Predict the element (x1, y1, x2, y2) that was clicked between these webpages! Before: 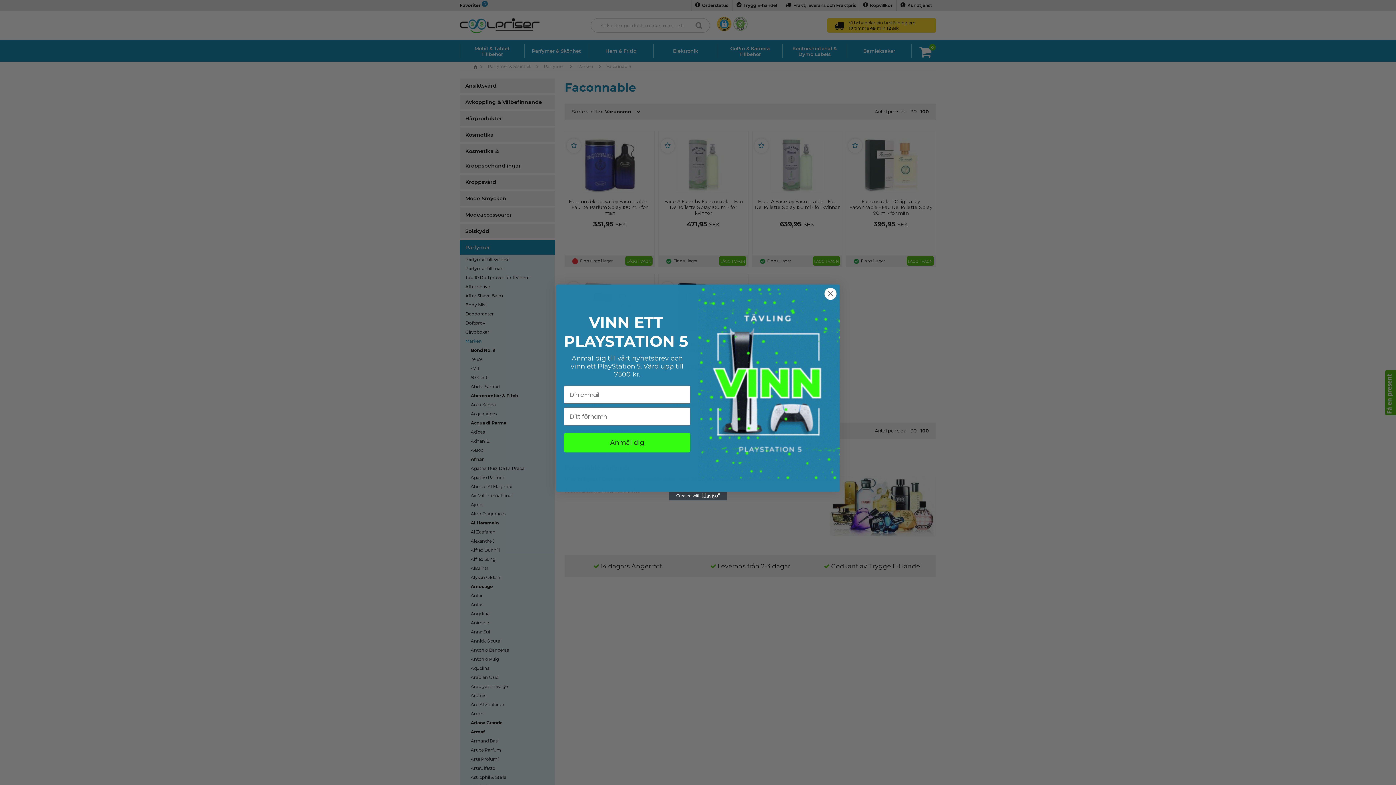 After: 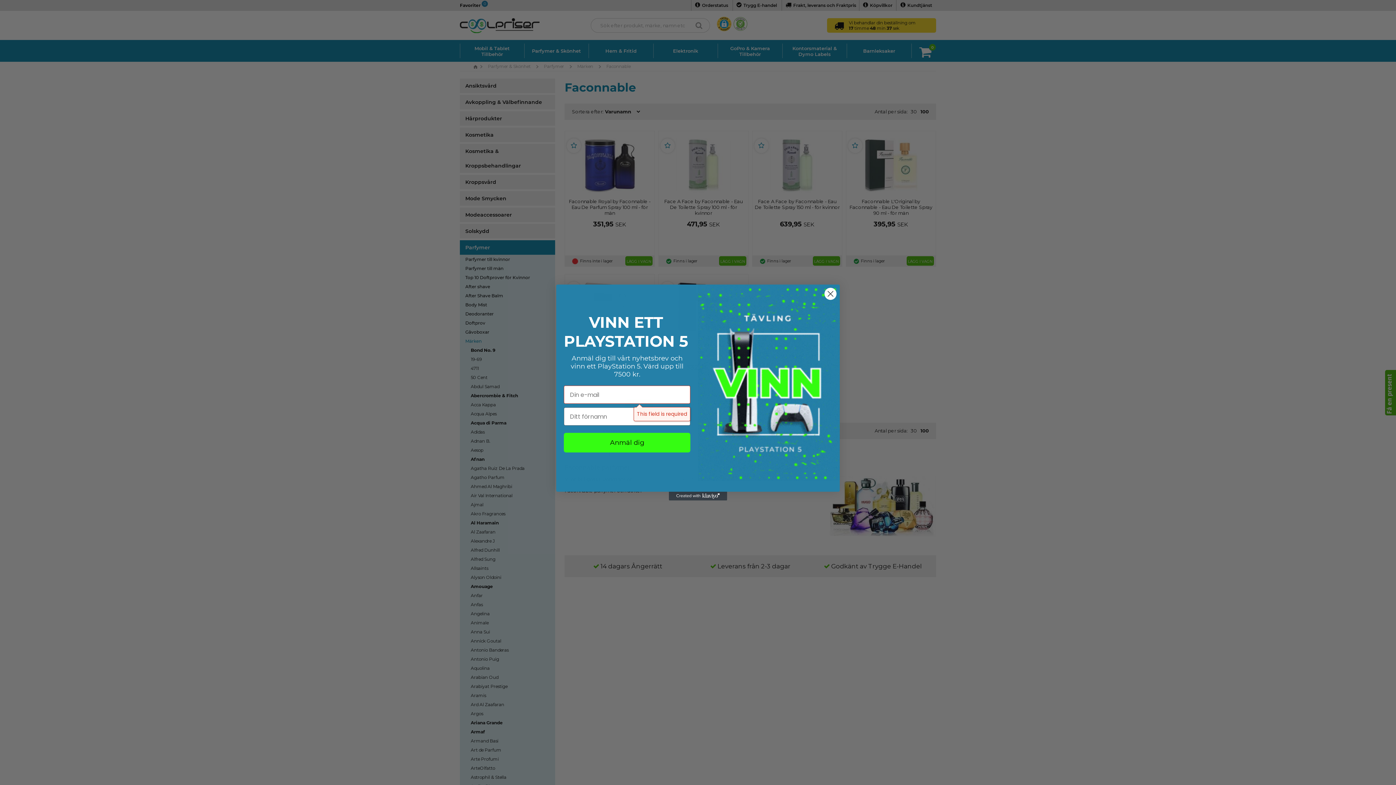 Action: bbox: (564, 433, 690, 452) label: Anmäl dig